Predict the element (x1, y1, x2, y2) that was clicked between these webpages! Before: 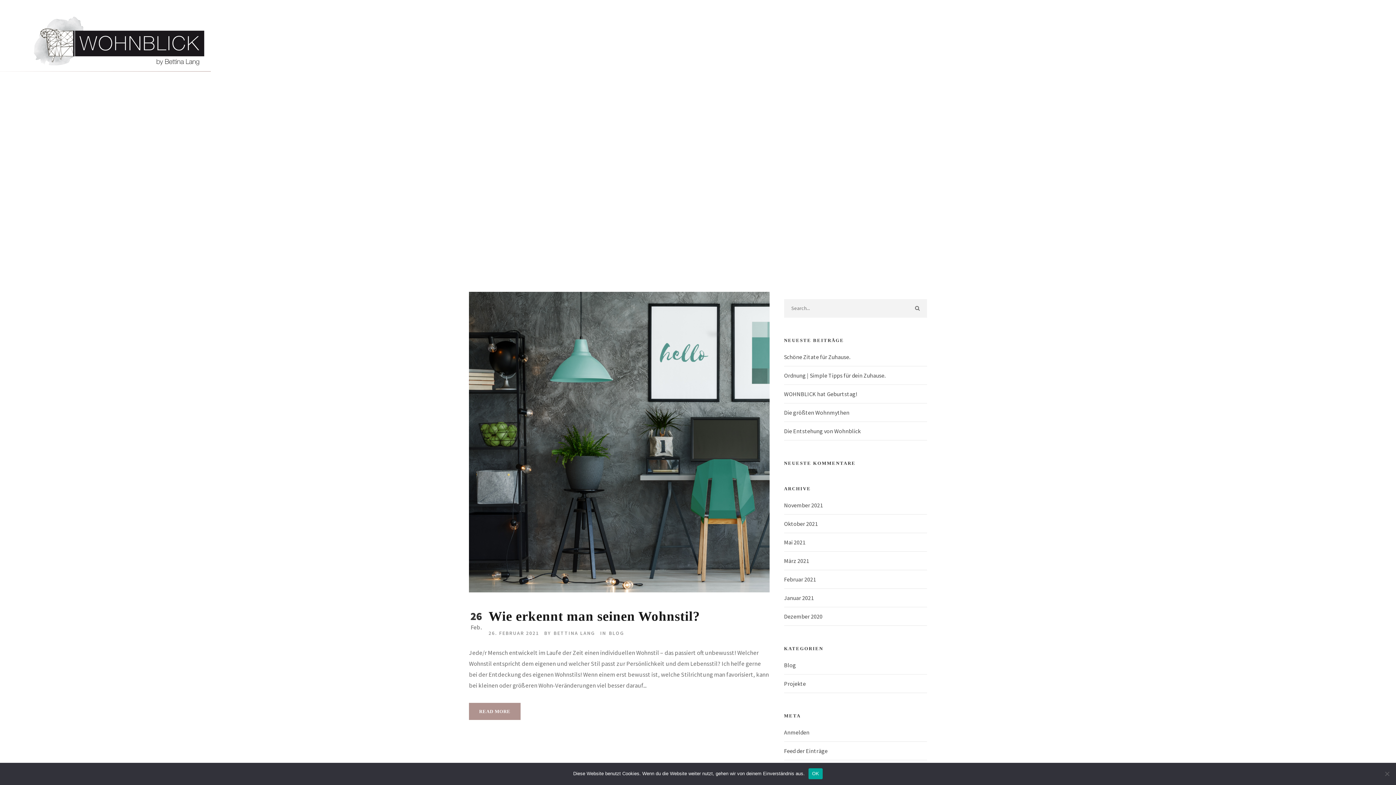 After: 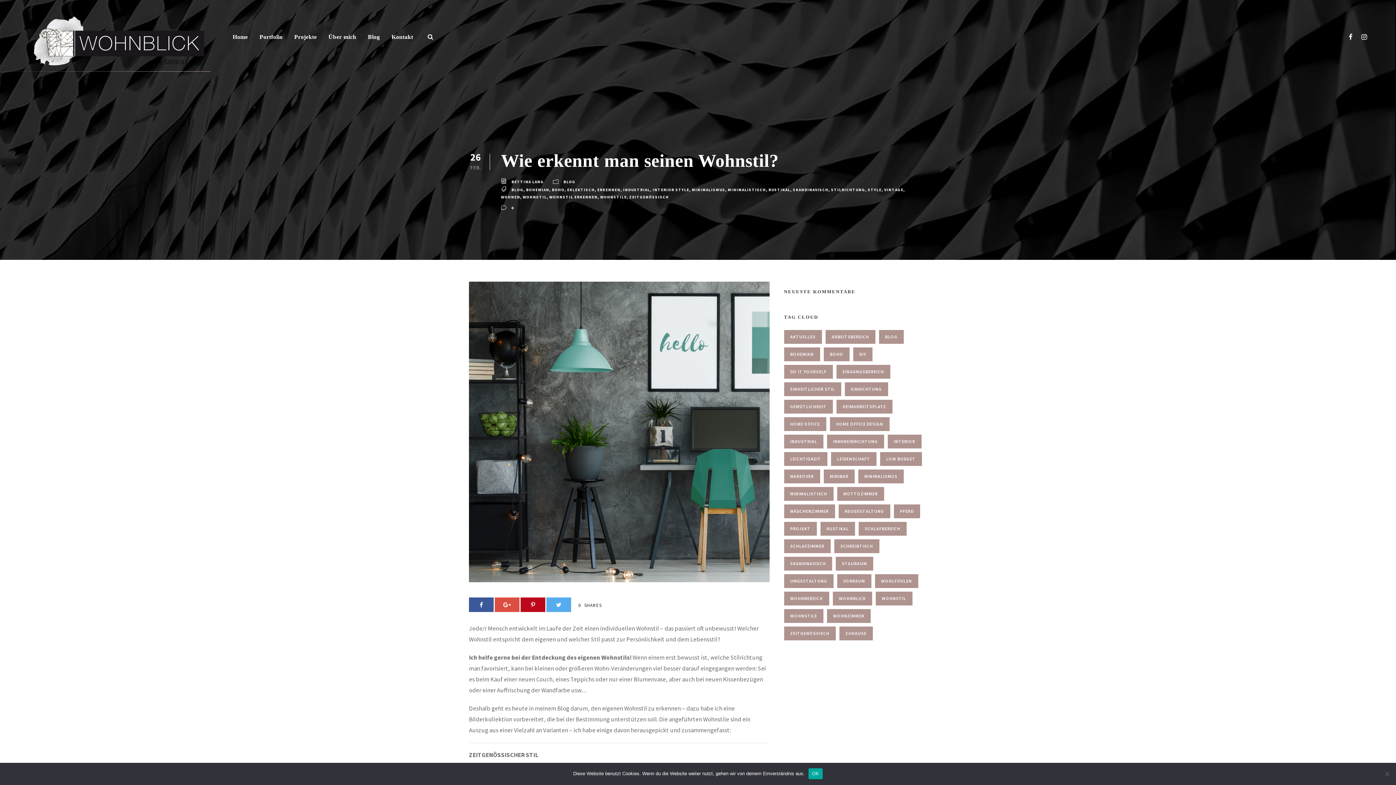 Action: label: Wie erkennt man seinen Wohnstil? bbox: (488, 608, 700, 623)